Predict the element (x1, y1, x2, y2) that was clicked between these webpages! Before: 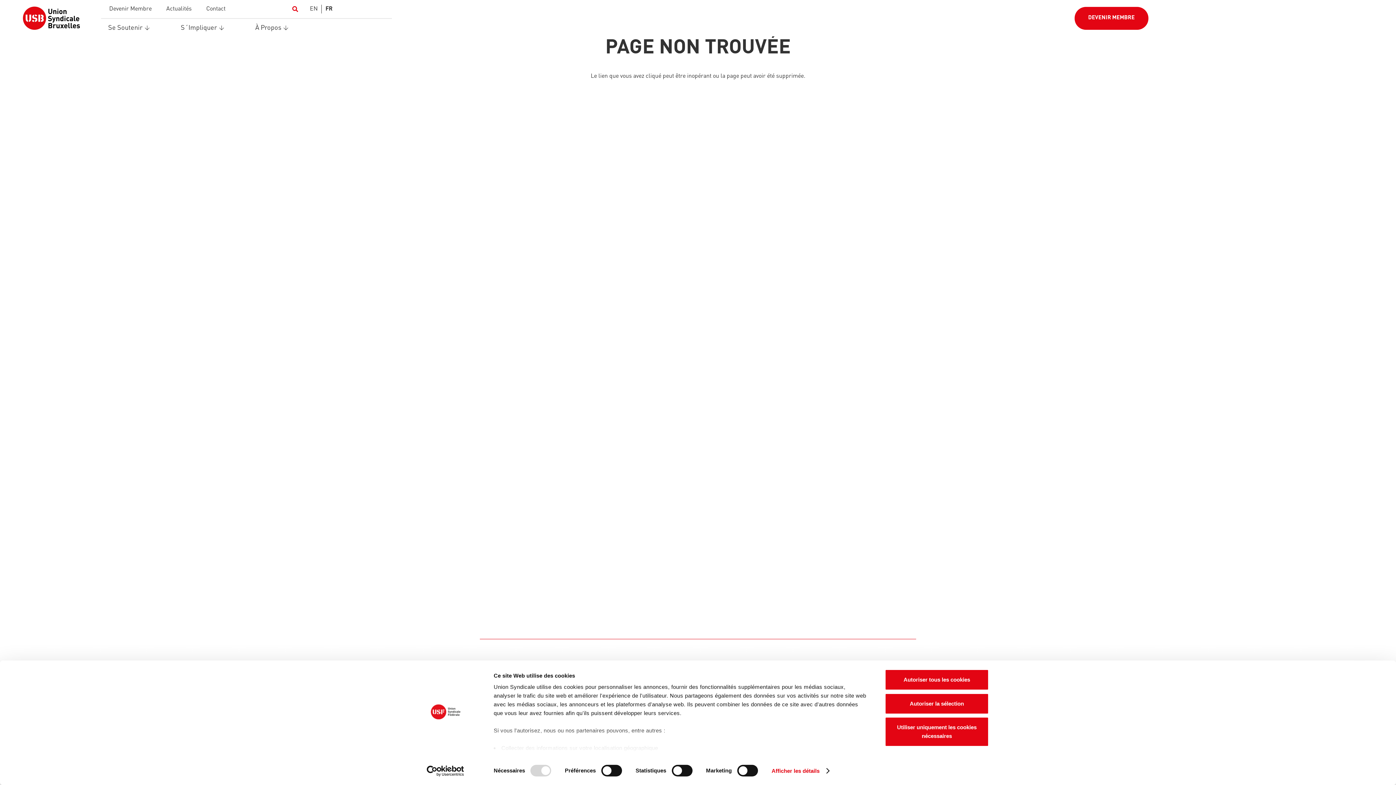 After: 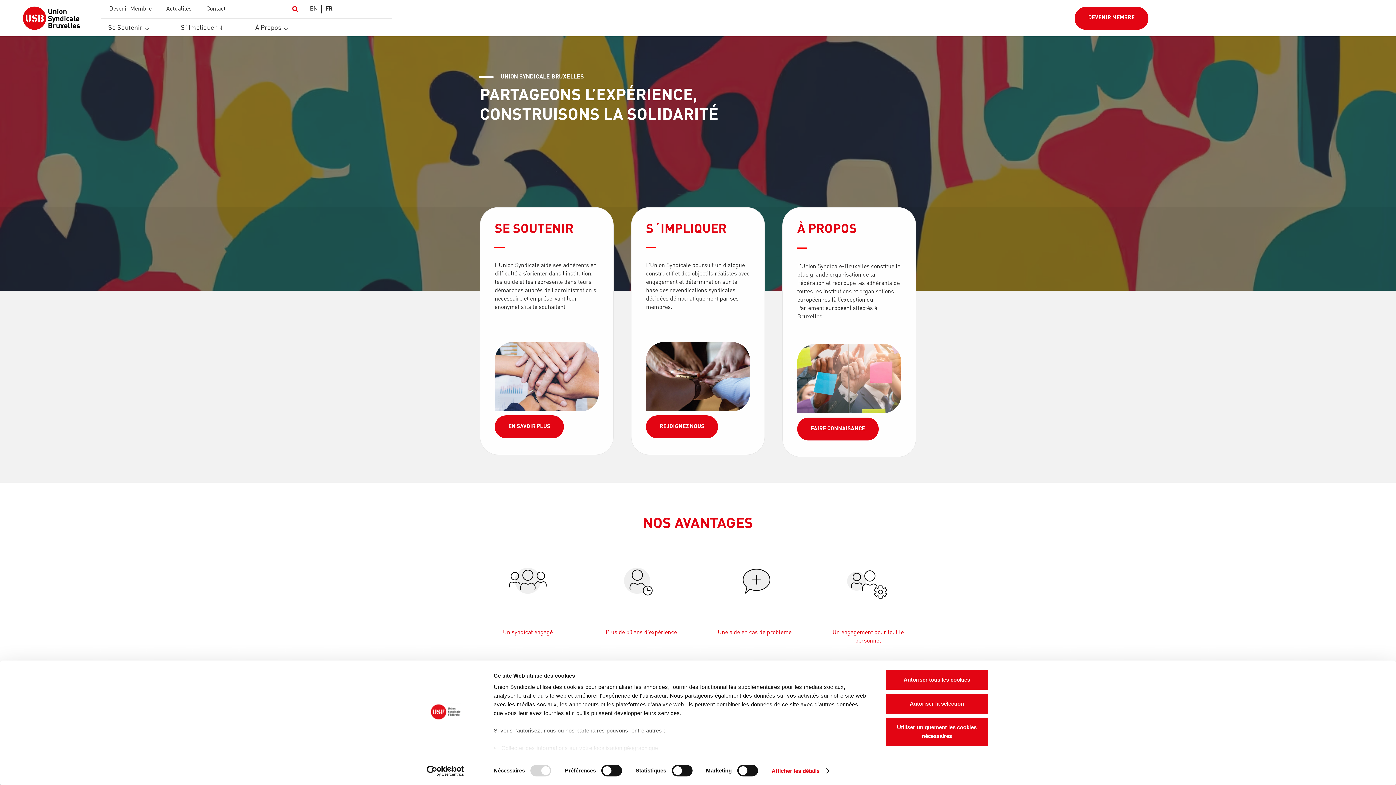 Action: bbox: (325, 6, 332, 12) label: FR